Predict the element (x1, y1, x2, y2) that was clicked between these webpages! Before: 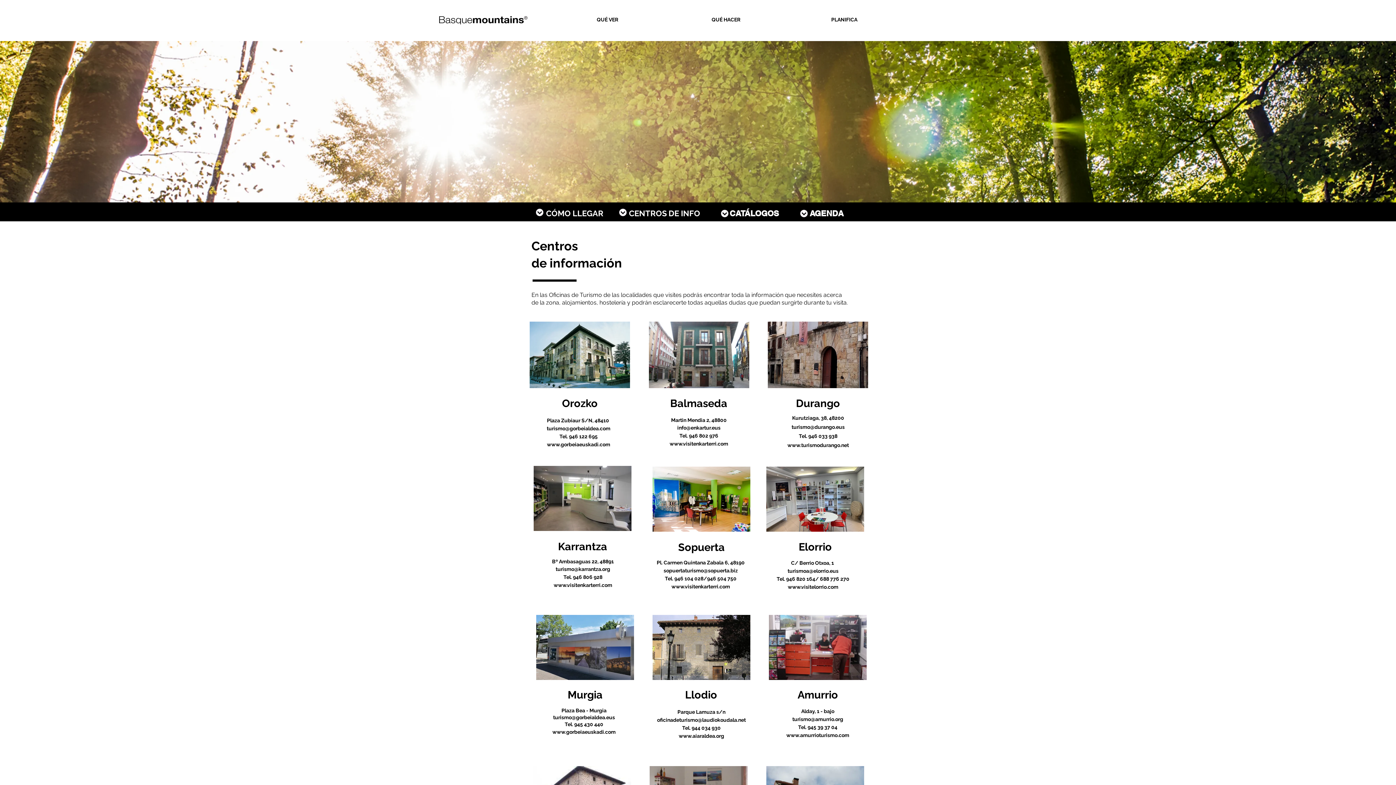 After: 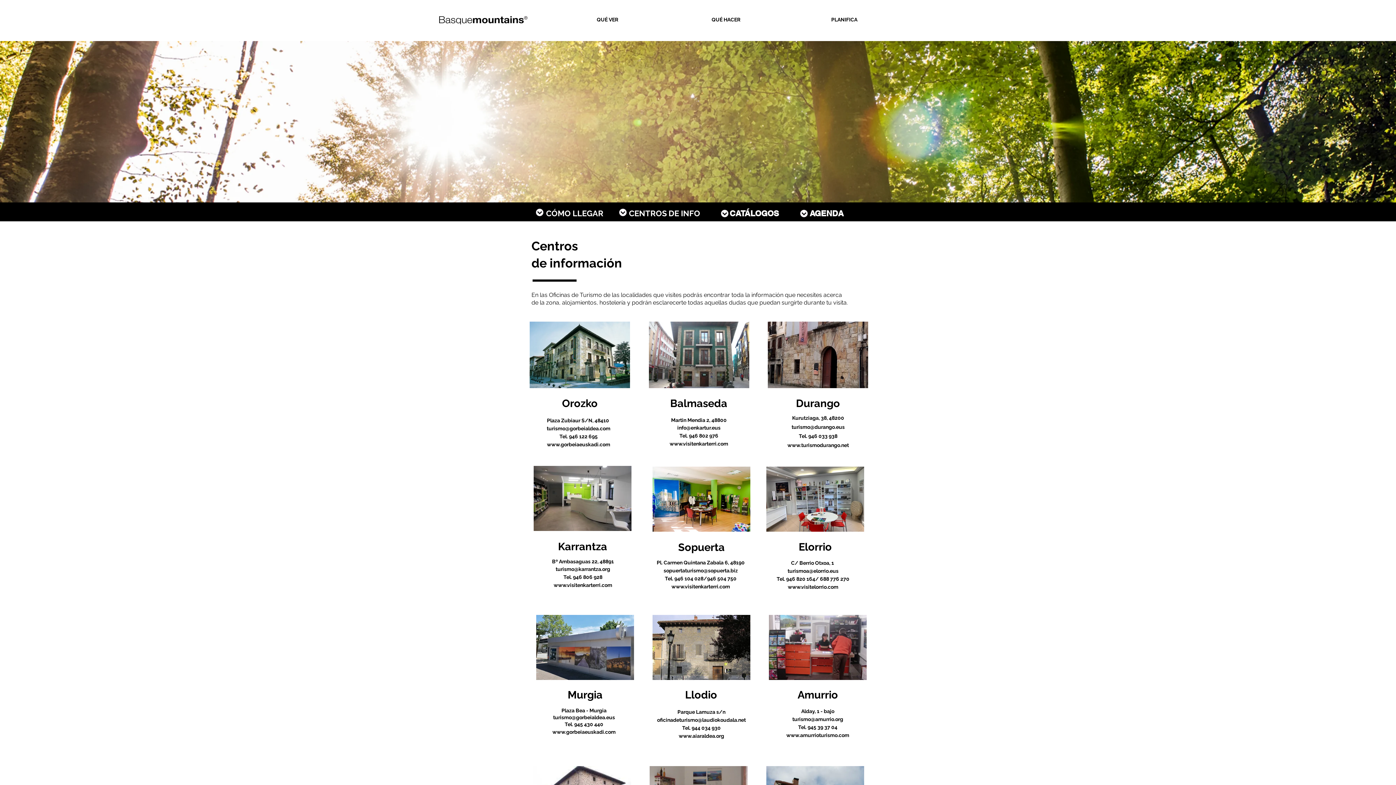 Action: bbox: (657, 717, 746, 723) label: oficinadeturismo@laudiokoudala.net